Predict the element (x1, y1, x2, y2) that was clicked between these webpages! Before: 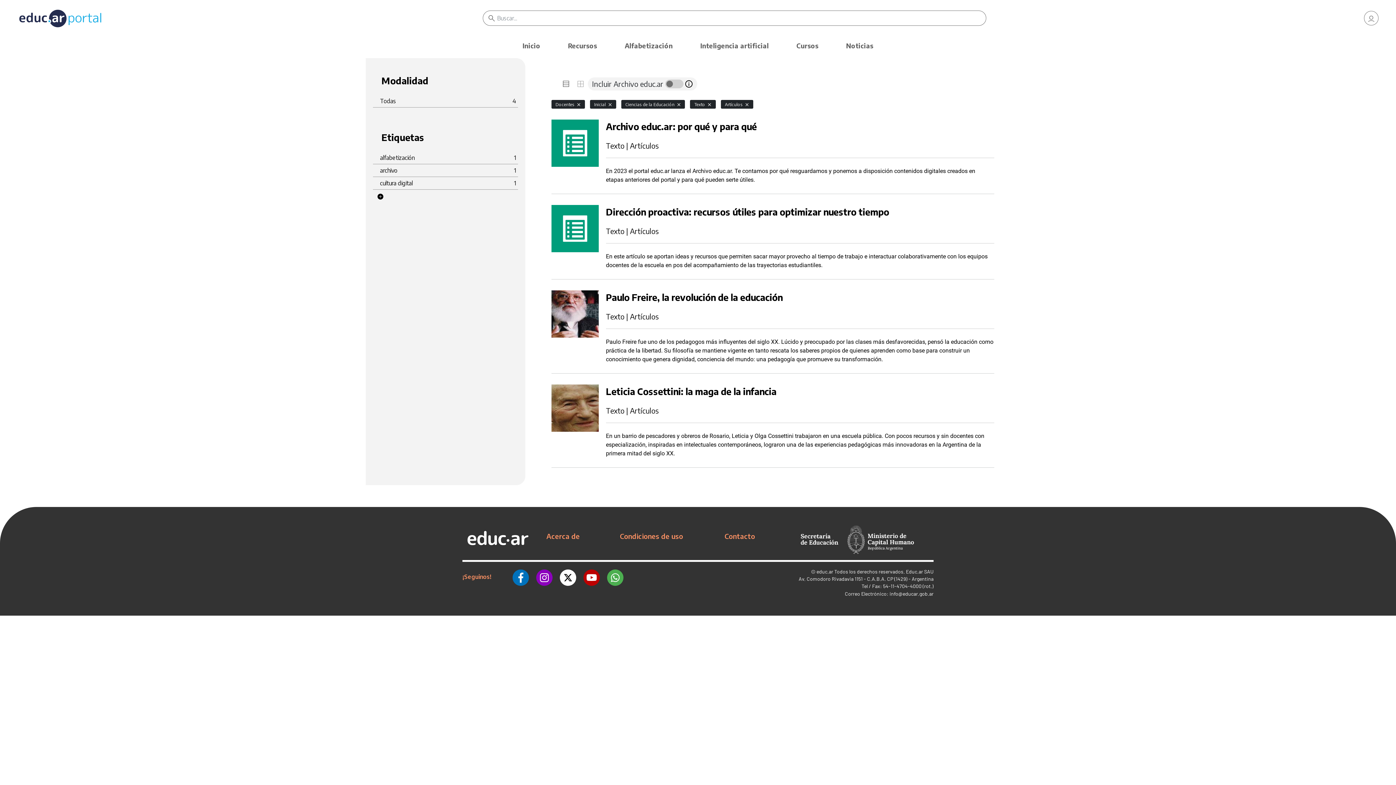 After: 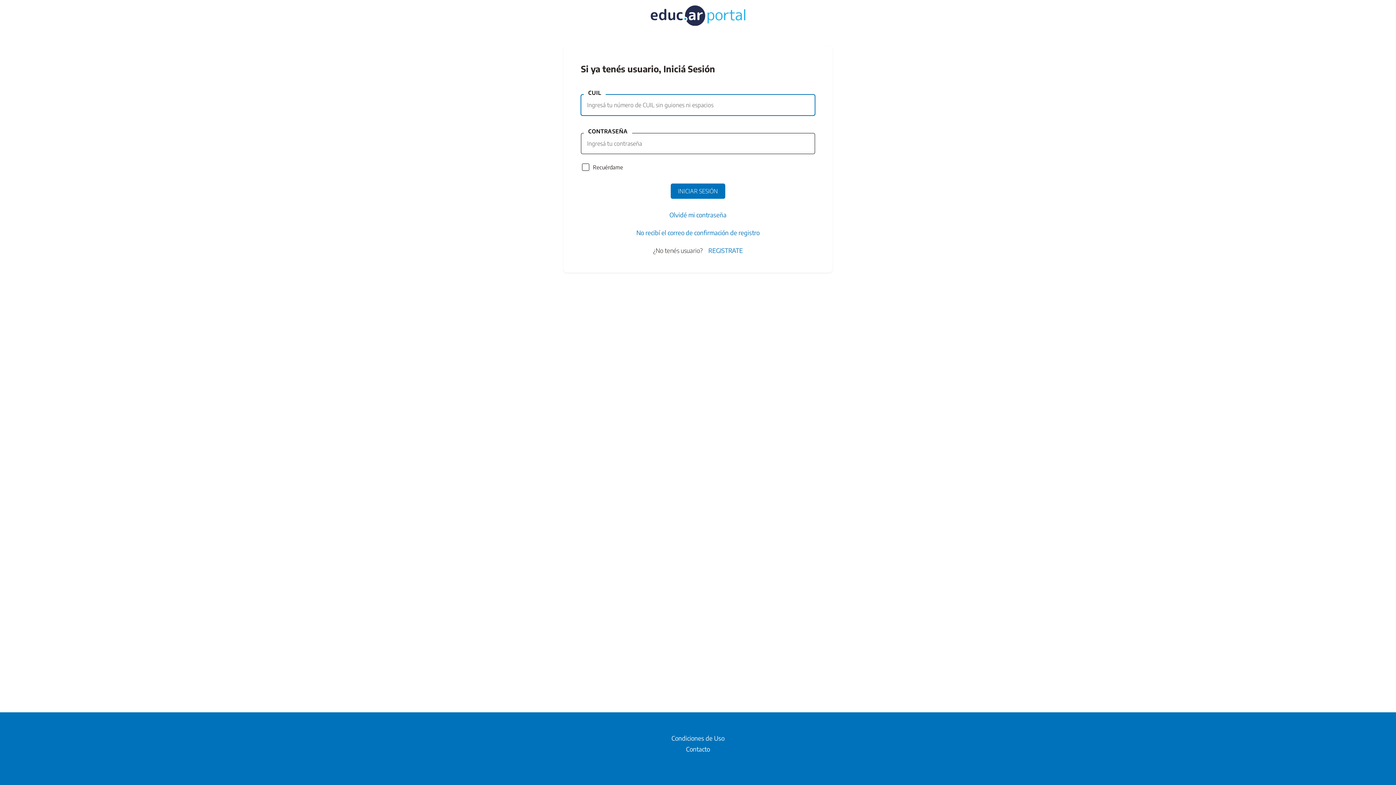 Action: bbox: (1364, 10, 1378, 25)